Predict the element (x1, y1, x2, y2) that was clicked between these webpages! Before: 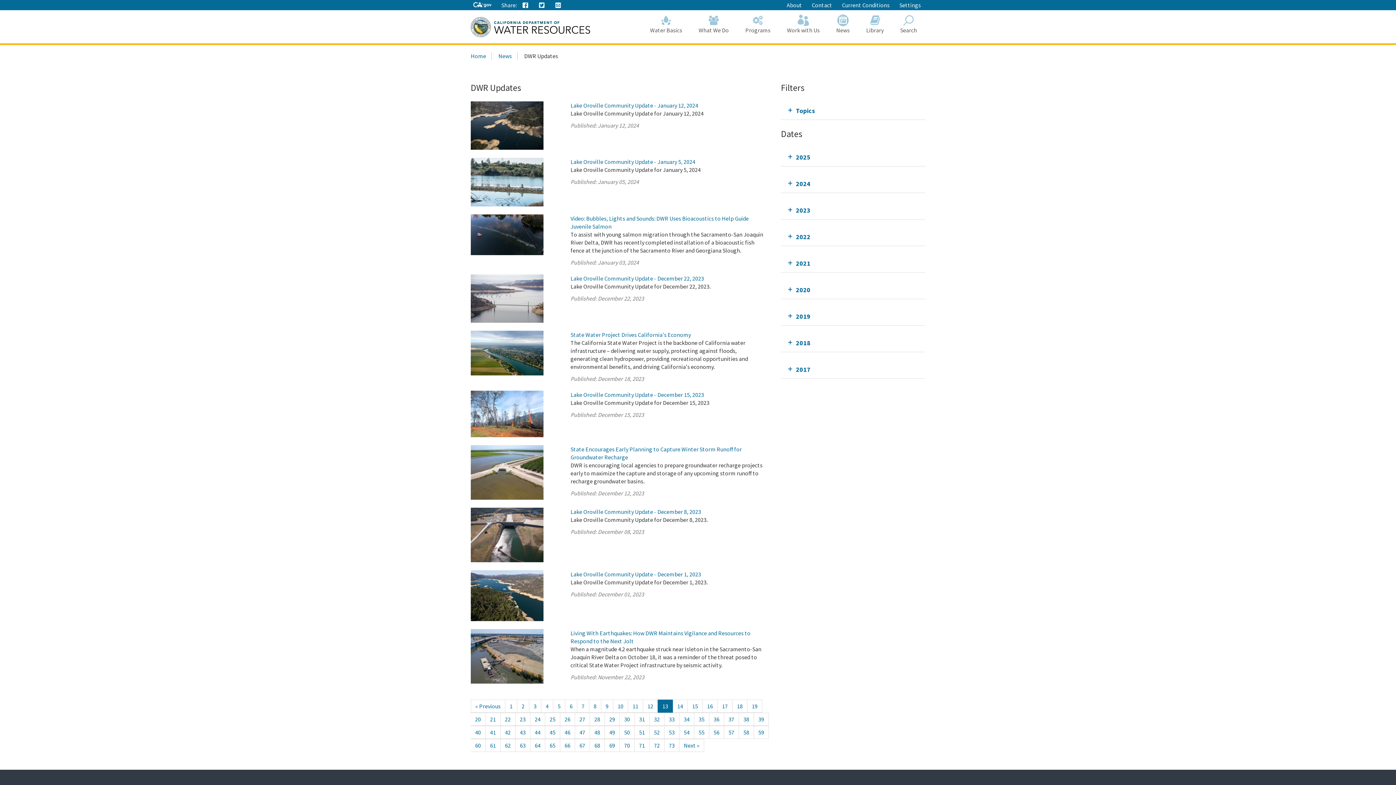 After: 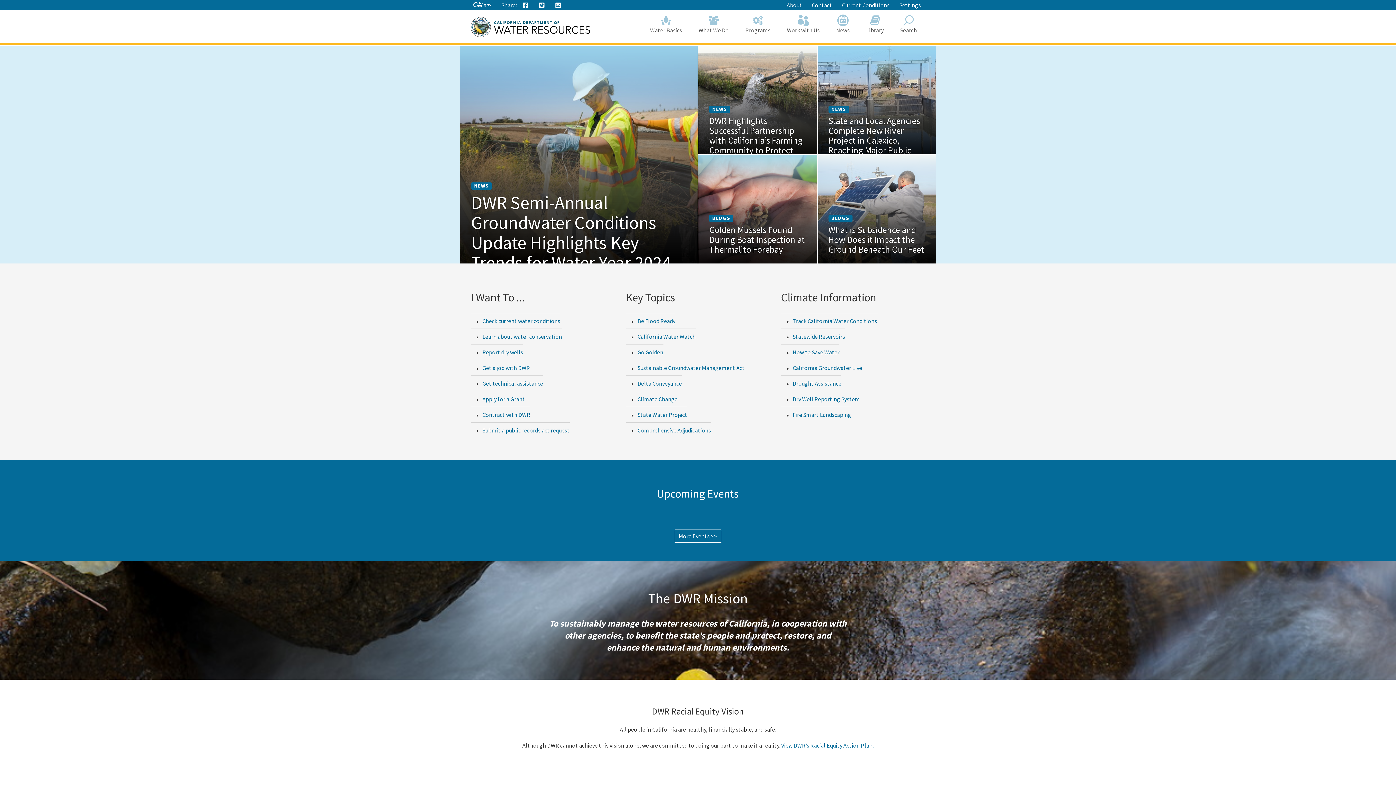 Action: bbox: (470, 52, 486, 59) label: Home